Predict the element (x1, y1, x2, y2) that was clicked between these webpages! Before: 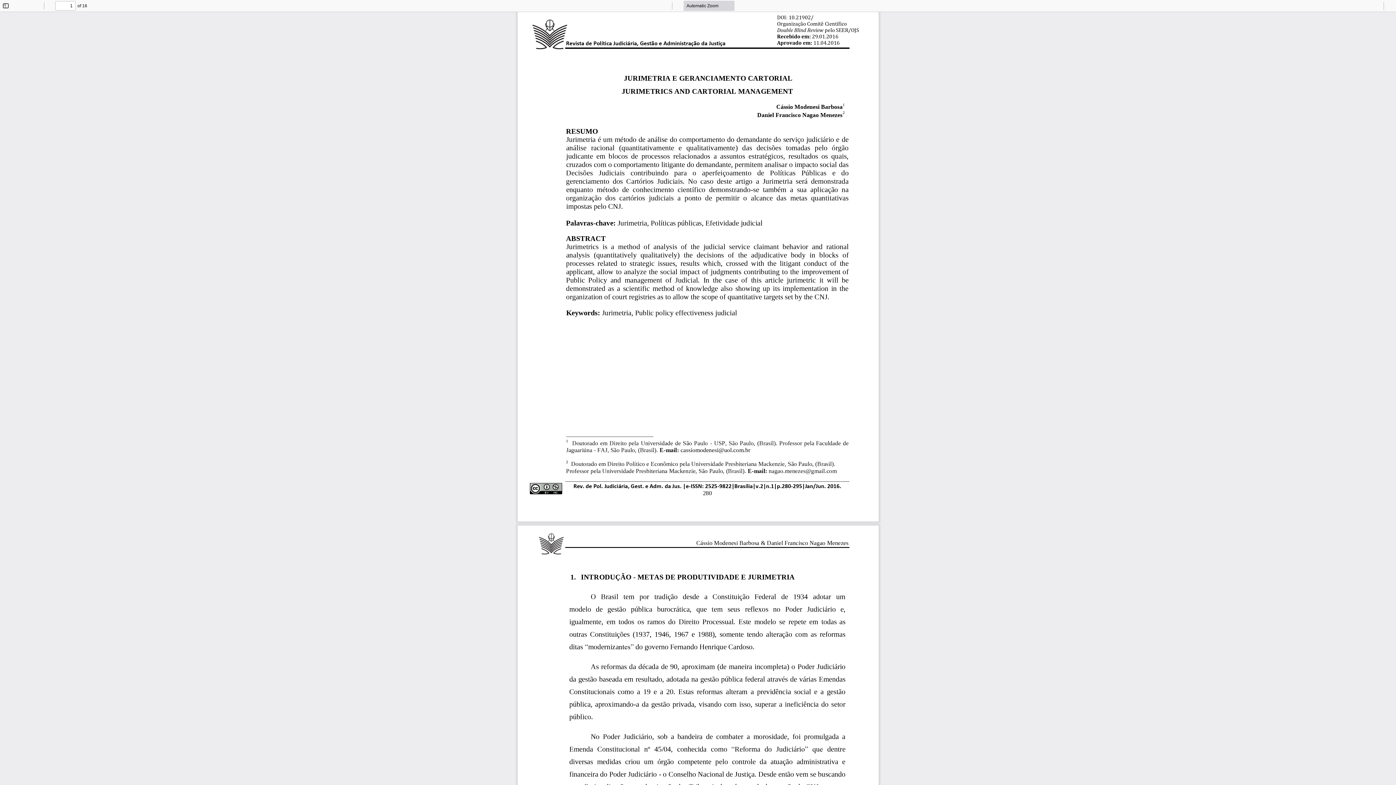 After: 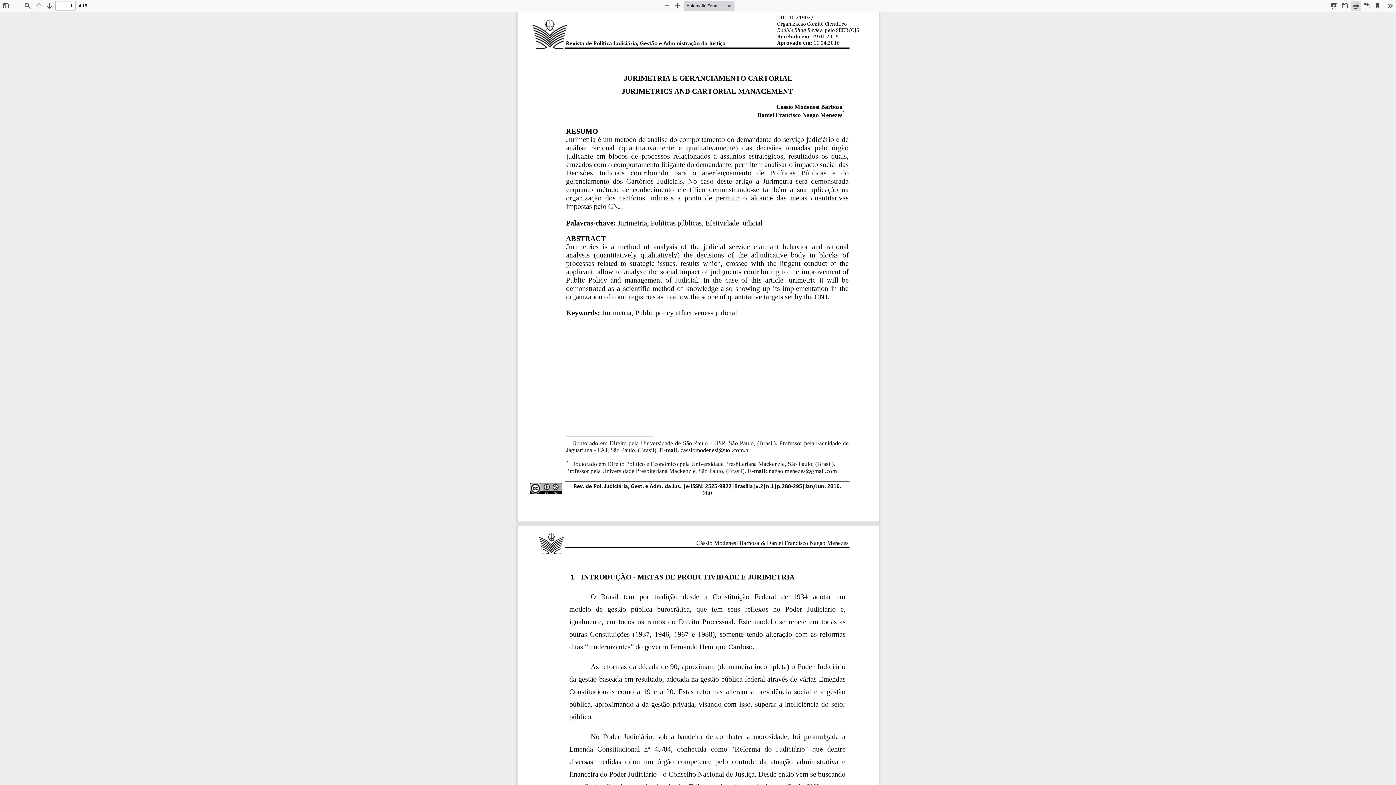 Action: bbox: (1350, 0, 1361, 10) label: Print